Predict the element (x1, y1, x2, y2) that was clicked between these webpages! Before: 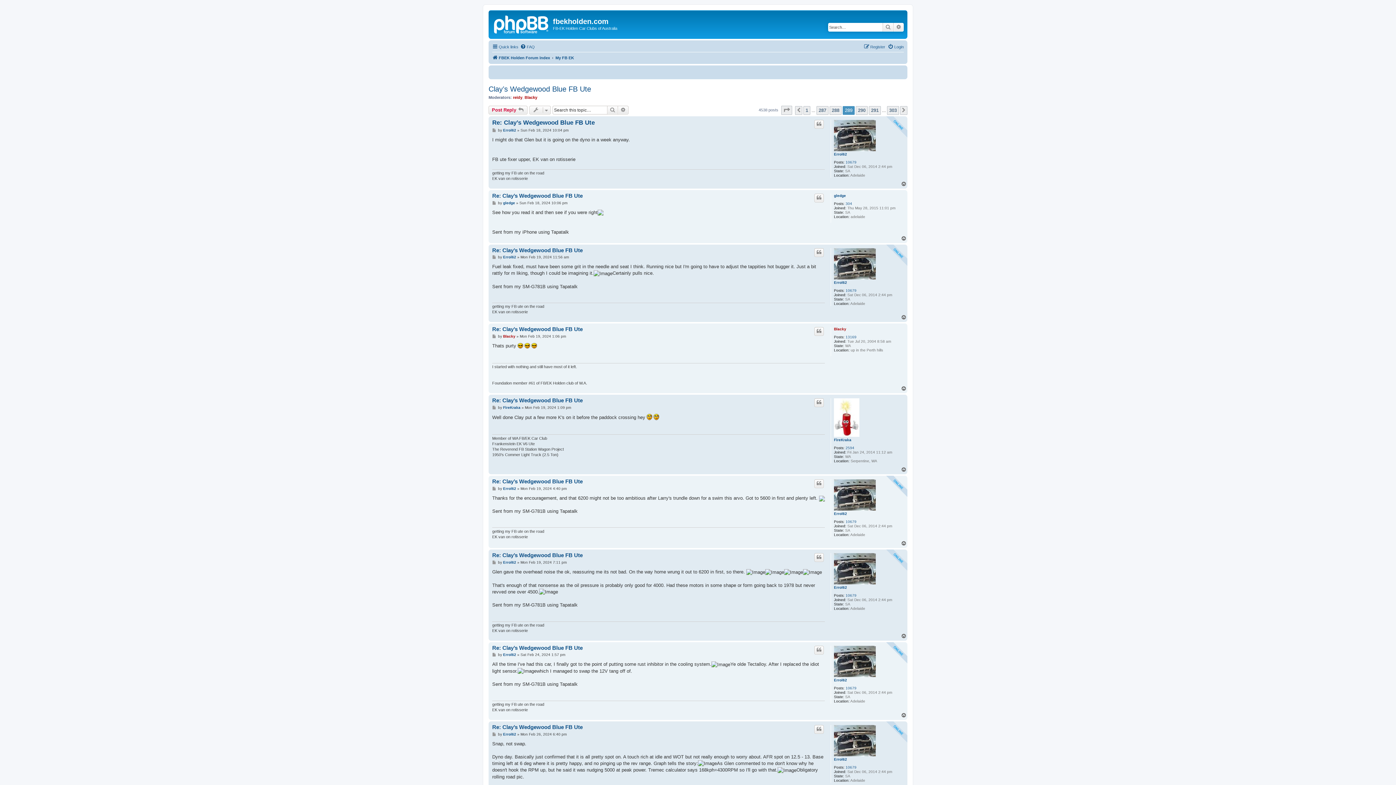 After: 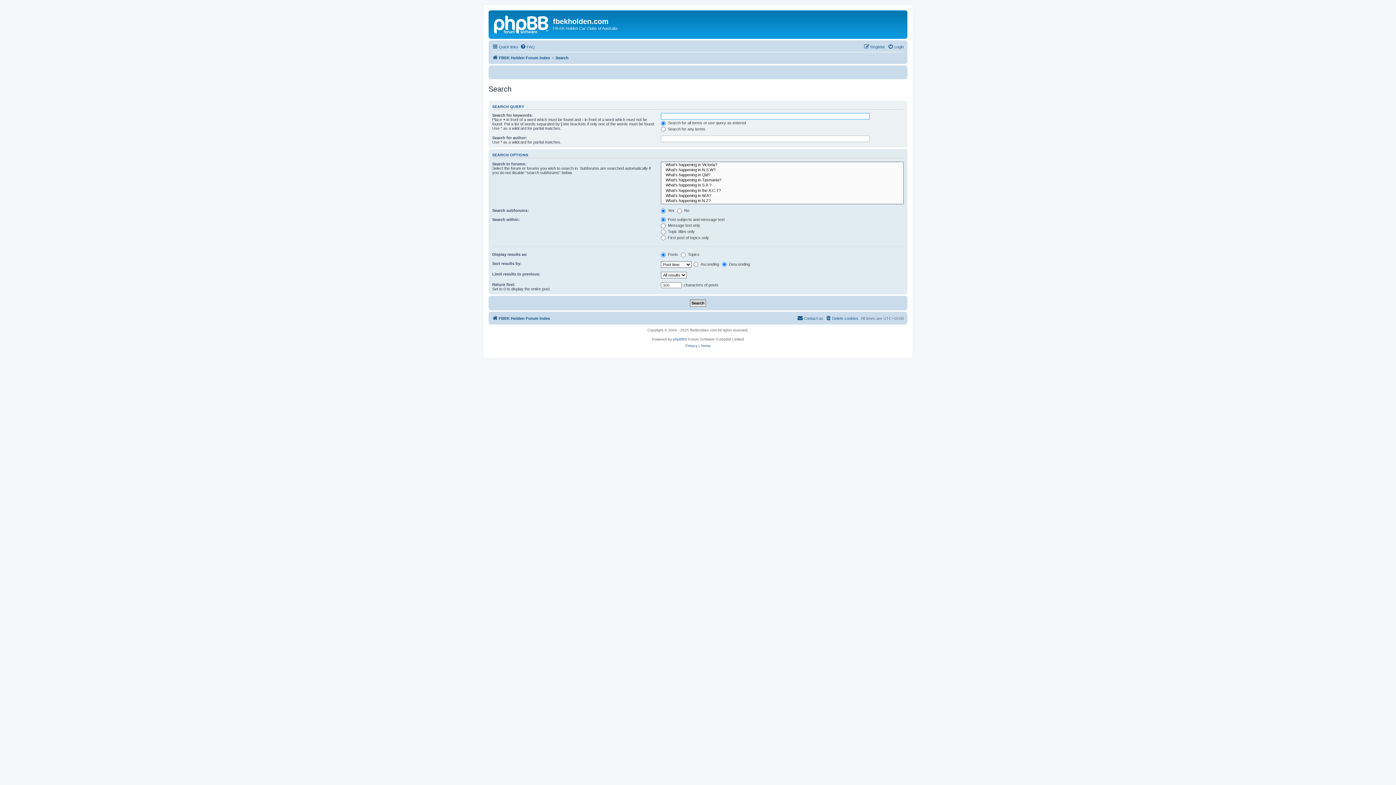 Action: bbox: (893, 22, 904, 31) label: Advanced search